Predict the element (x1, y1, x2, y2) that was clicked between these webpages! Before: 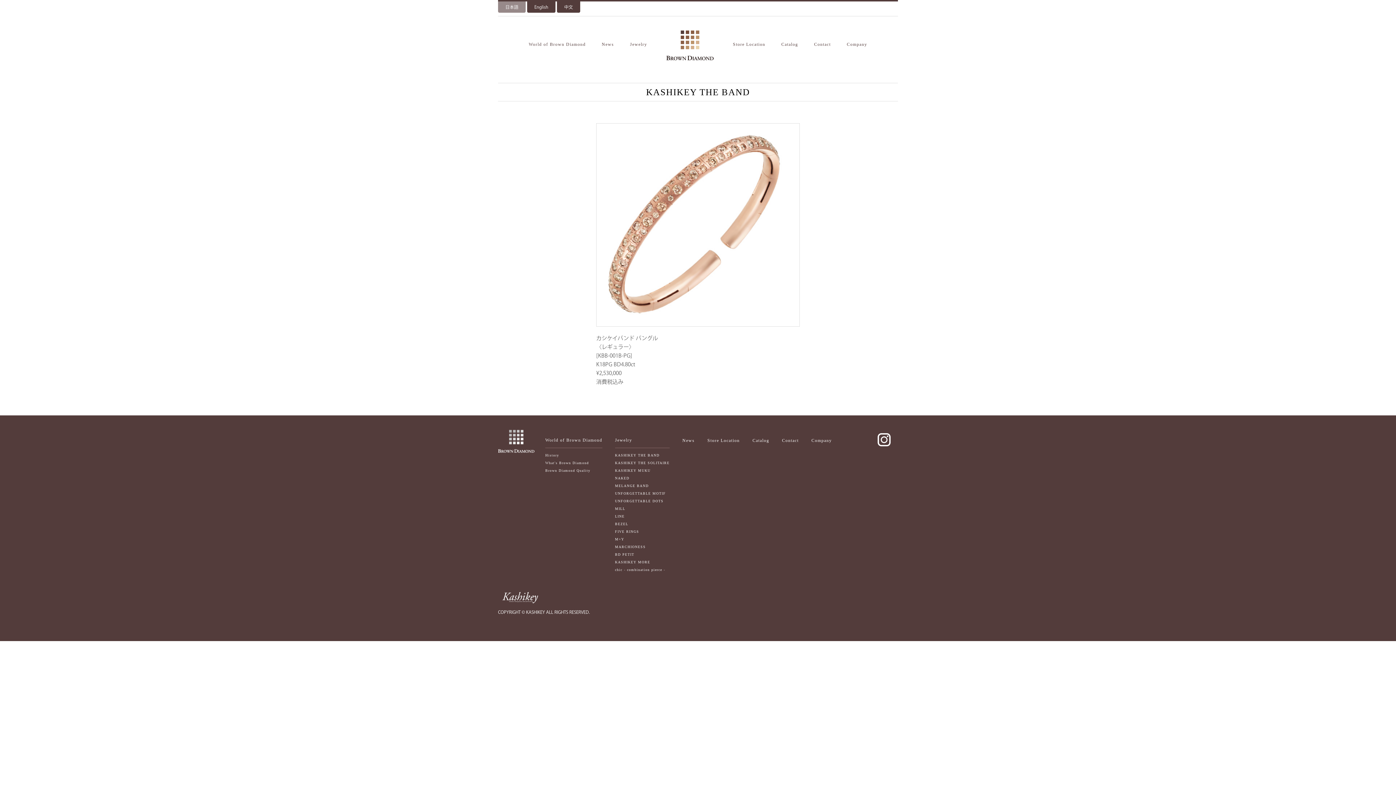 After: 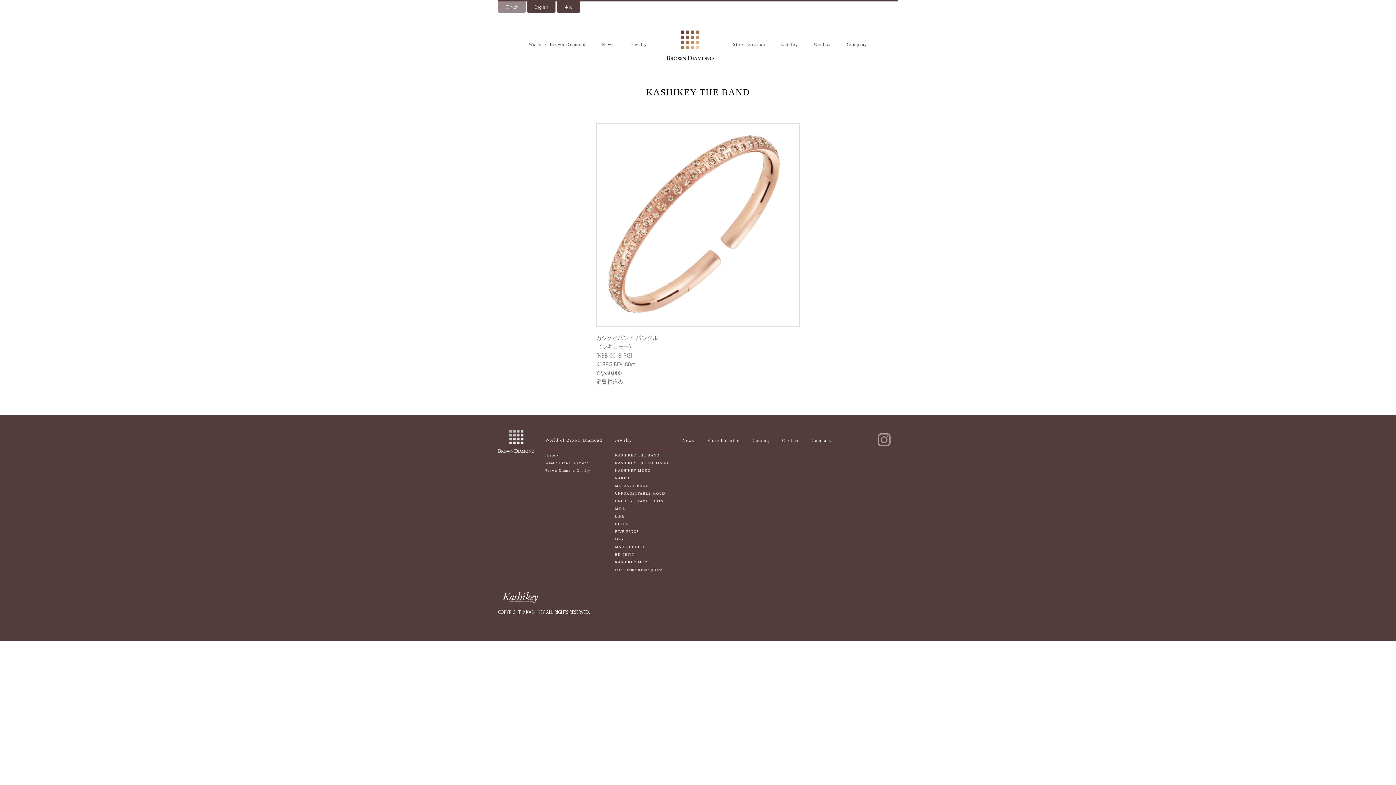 Action: bbox: (877, 433, 890, 446)